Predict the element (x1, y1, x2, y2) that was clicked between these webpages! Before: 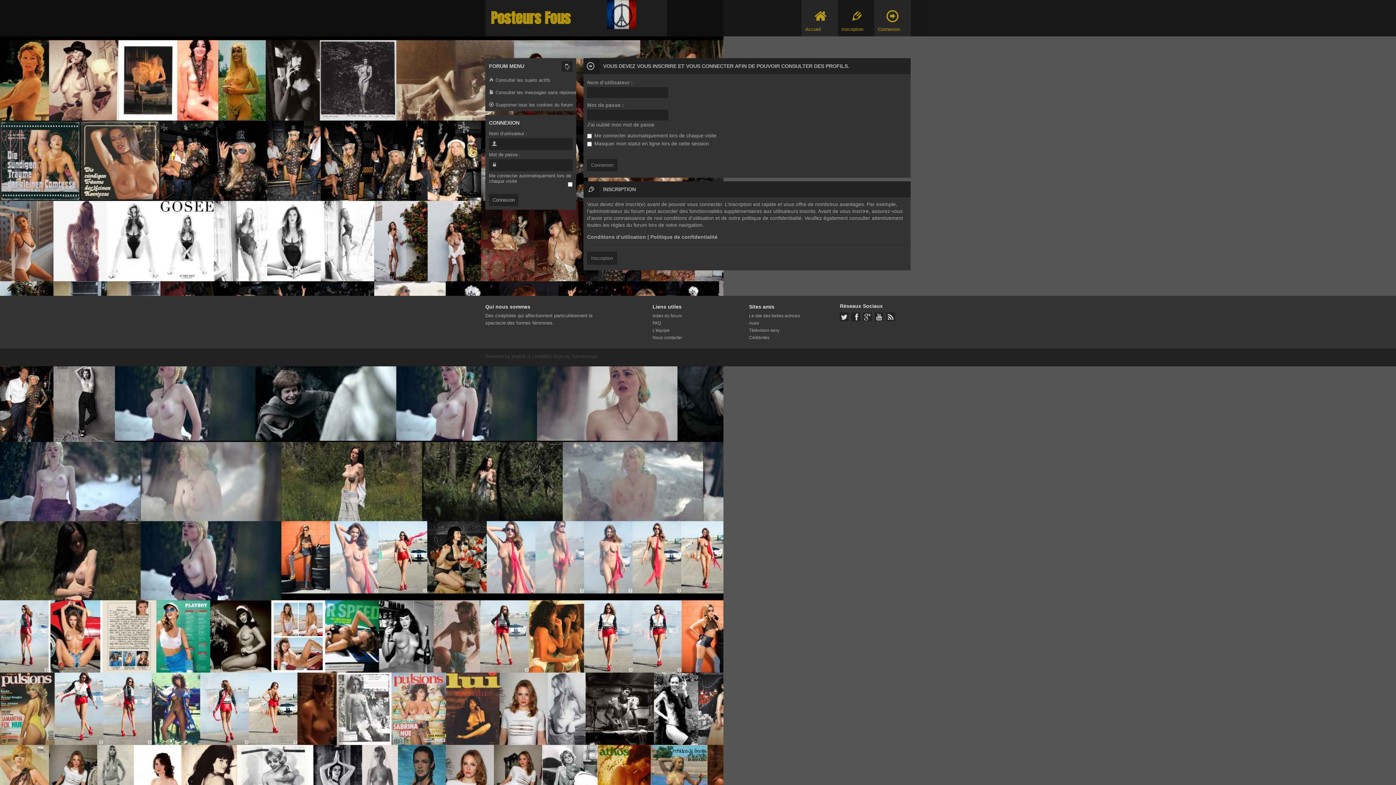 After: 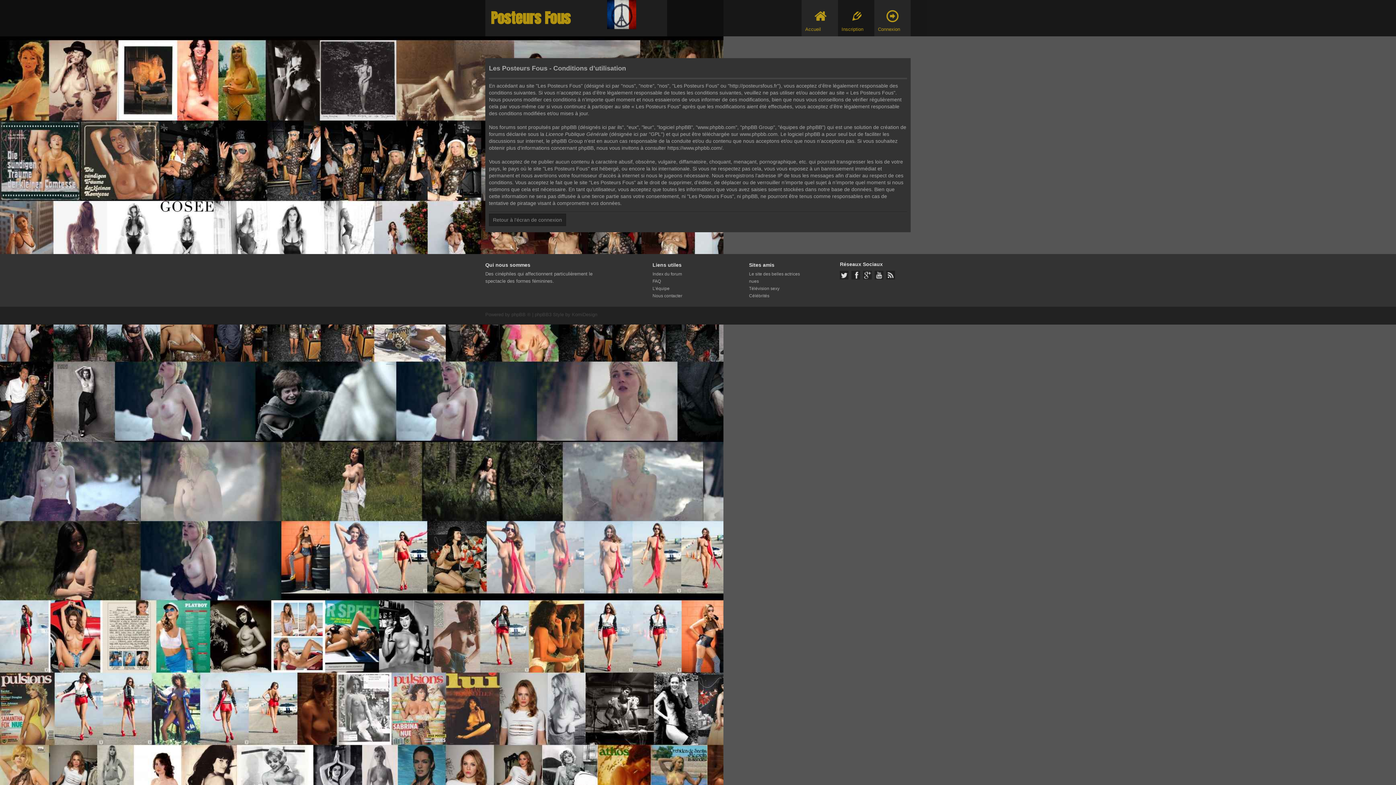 Action: bbox: (587, 234, 646, 240) label: Conditions d’utilisation